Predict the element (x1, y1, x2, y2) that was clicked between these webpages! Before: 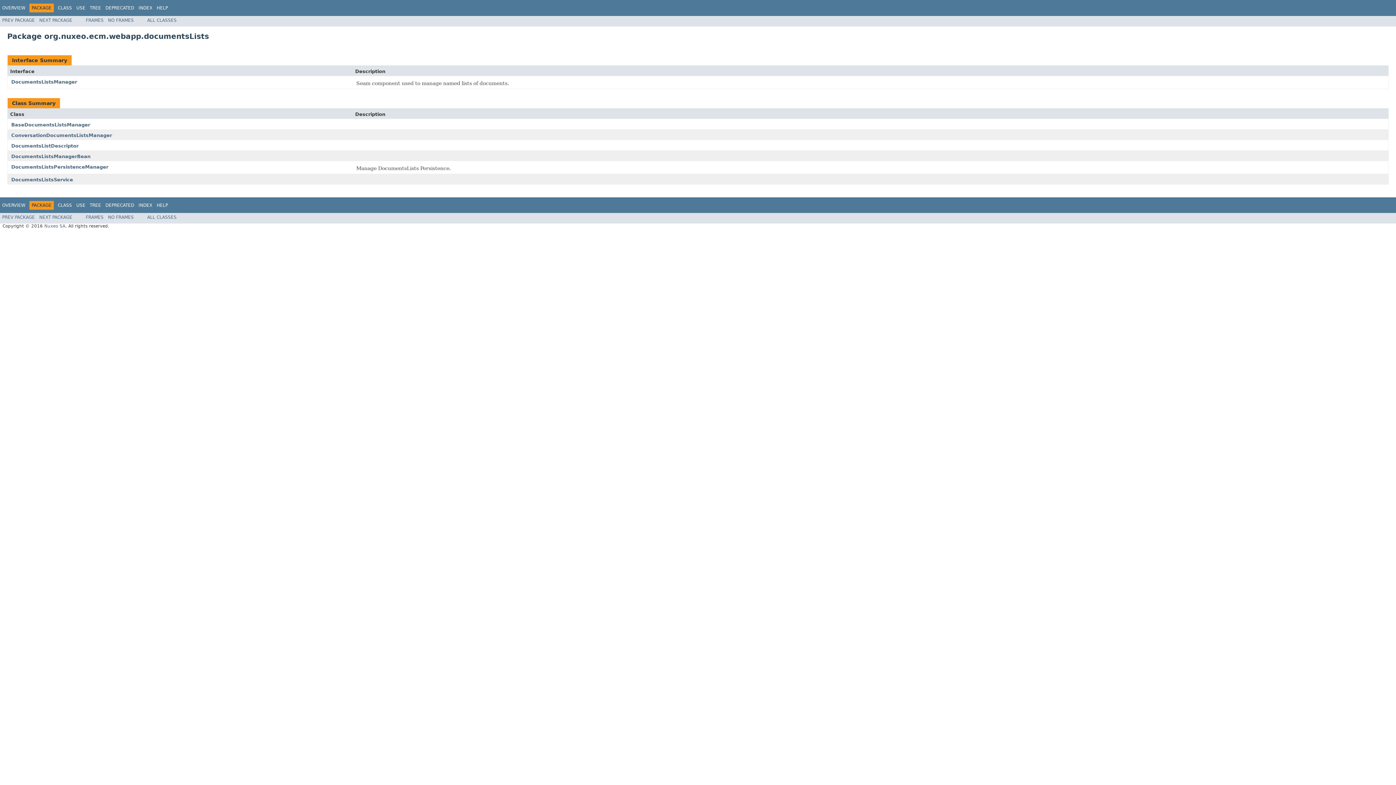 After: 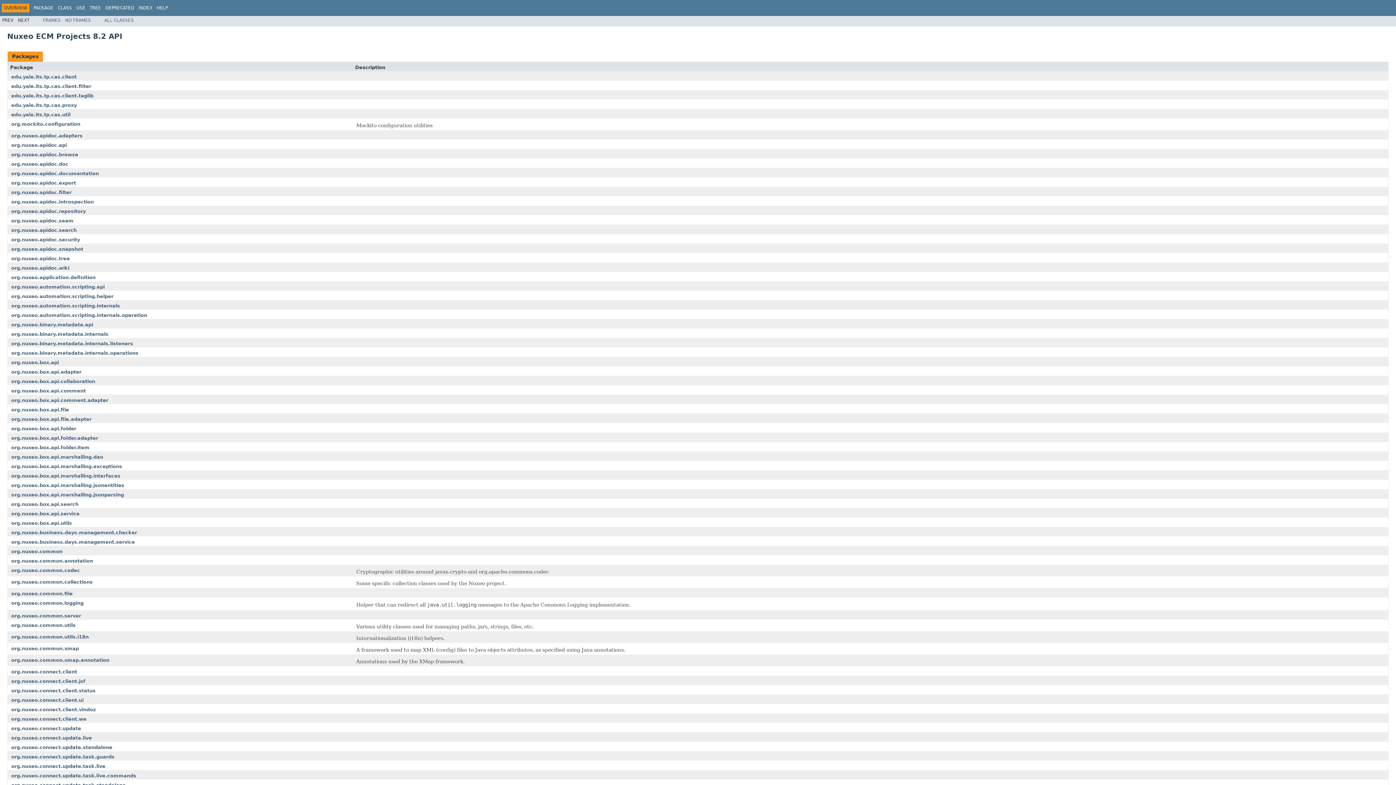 Action: bbox: (2, 5, 25, 10) label: OVERVIEW